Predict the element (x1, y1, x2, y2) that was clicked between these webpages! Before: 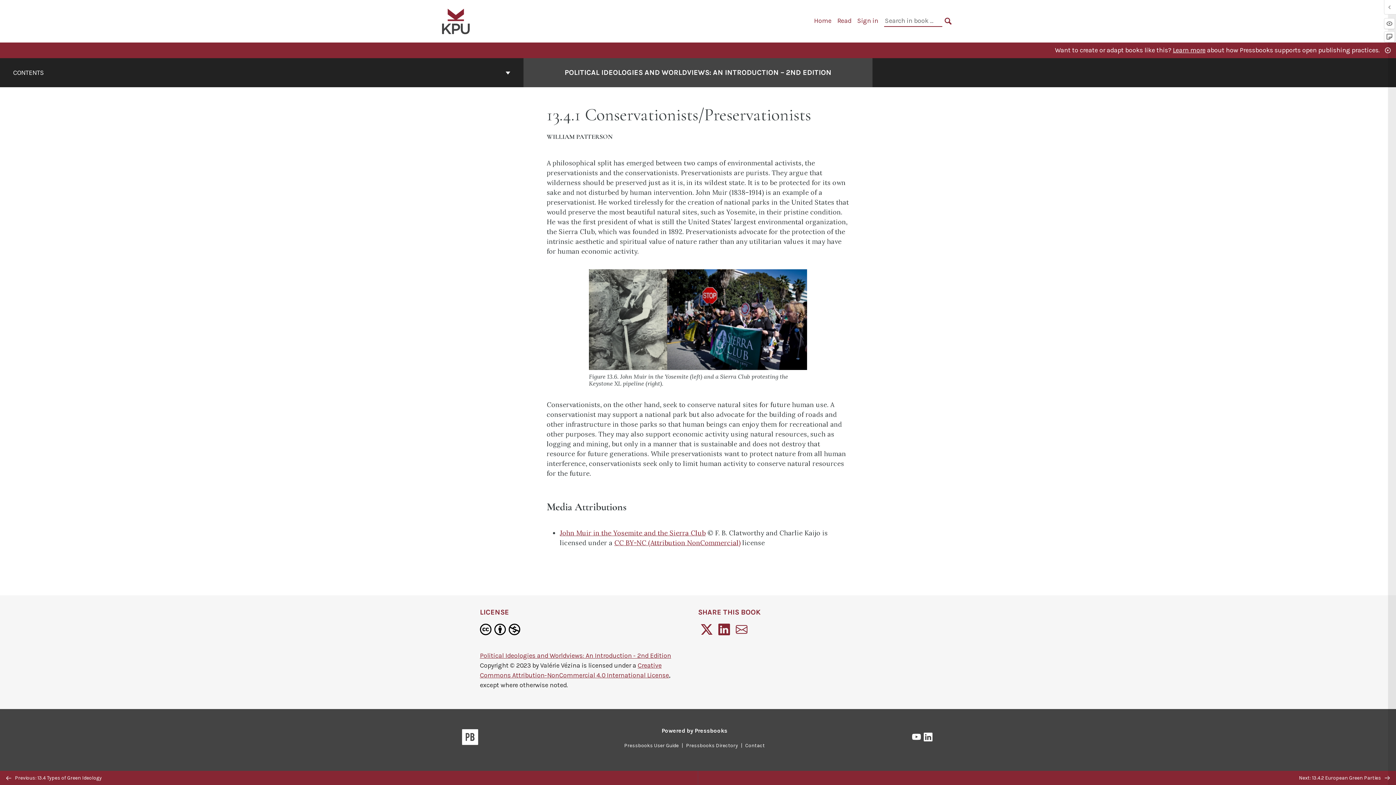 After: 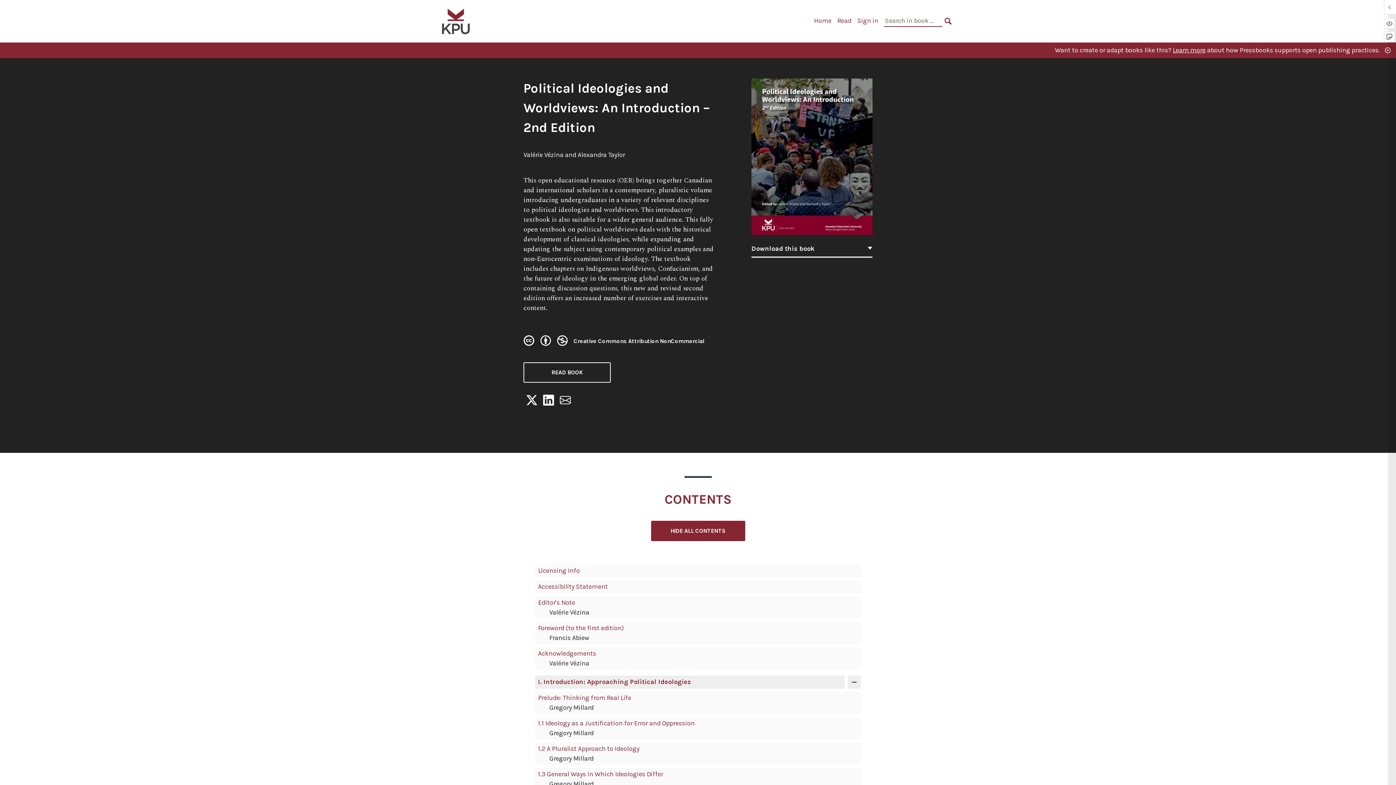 Action: label: Home bbox: (814, 16, 831, 24)